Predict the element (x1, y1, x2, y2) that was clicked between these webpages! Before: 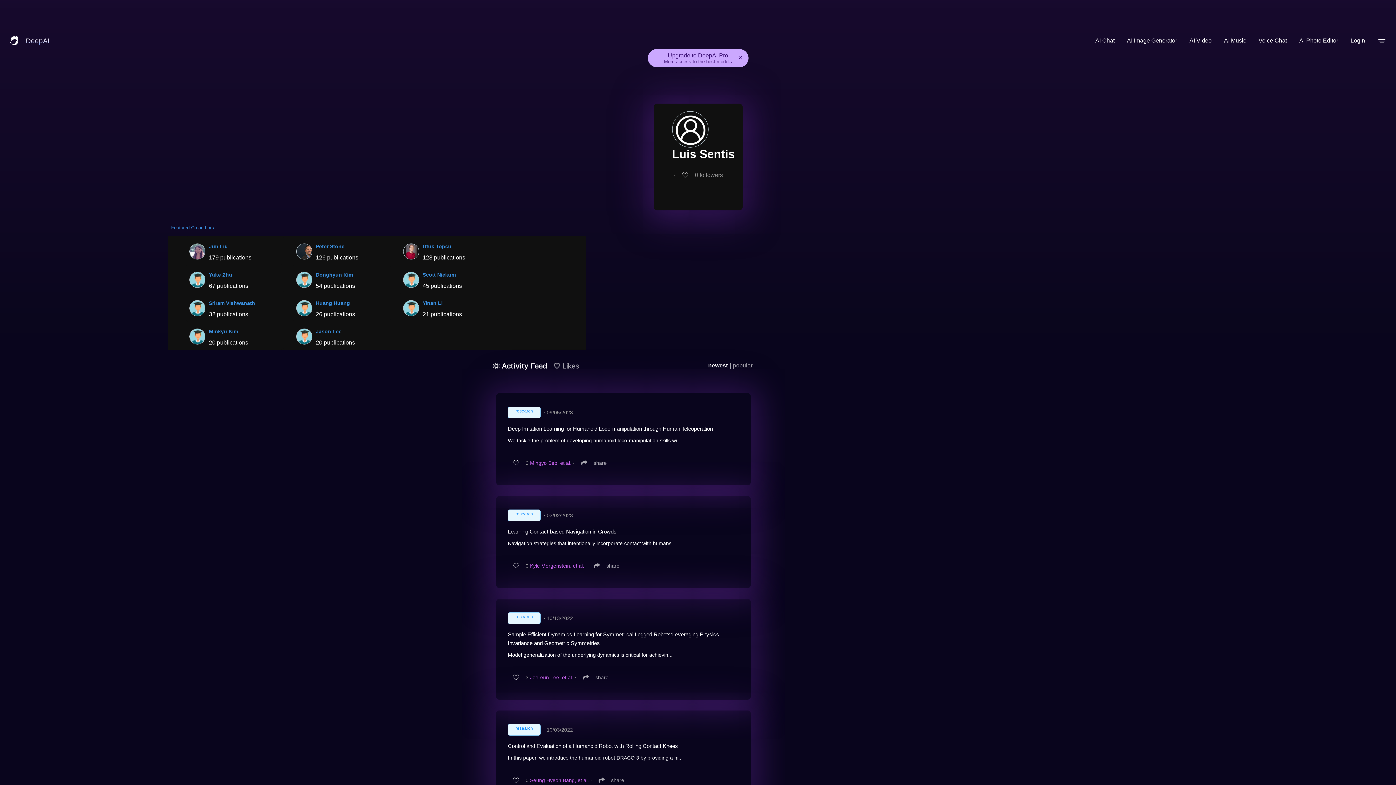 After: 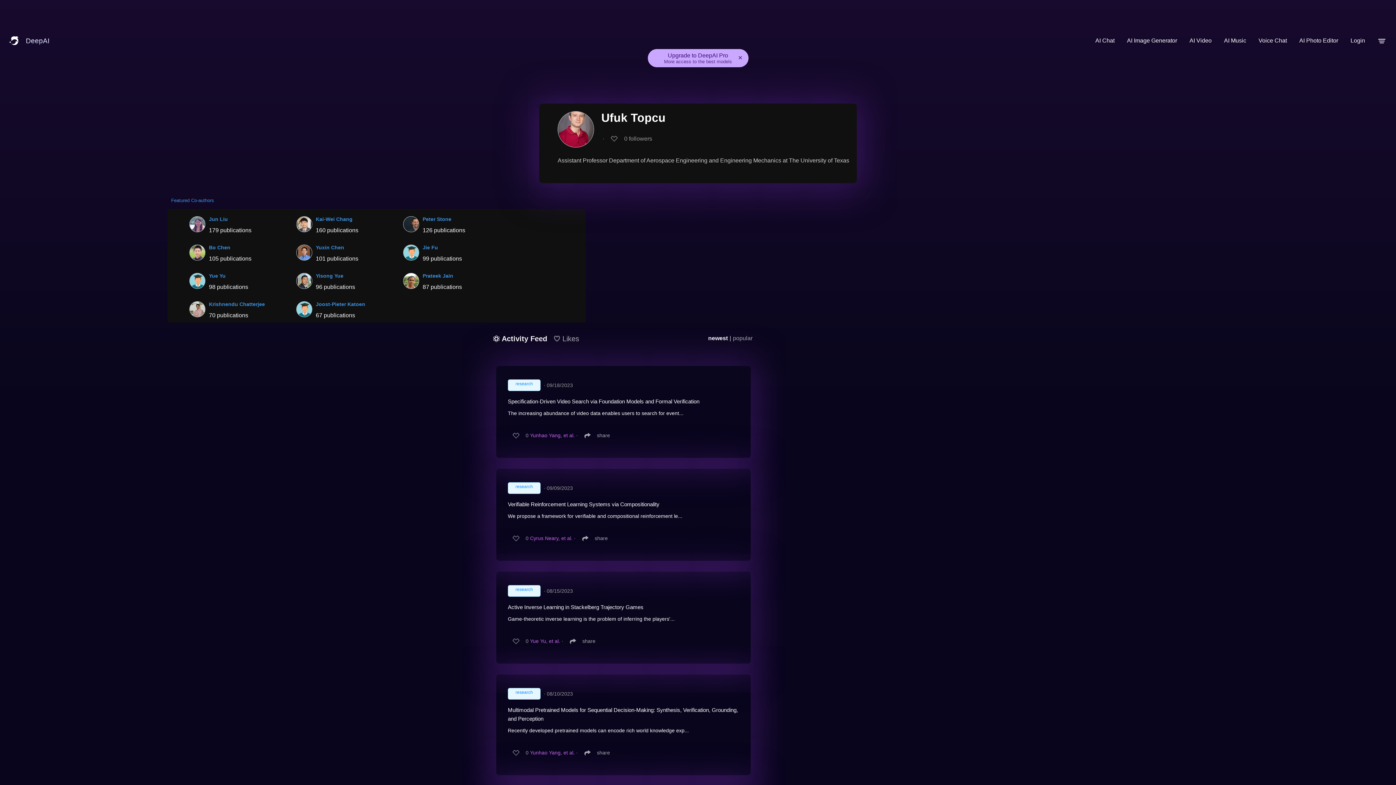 Action: bbox: (403, 240, 419, 261)